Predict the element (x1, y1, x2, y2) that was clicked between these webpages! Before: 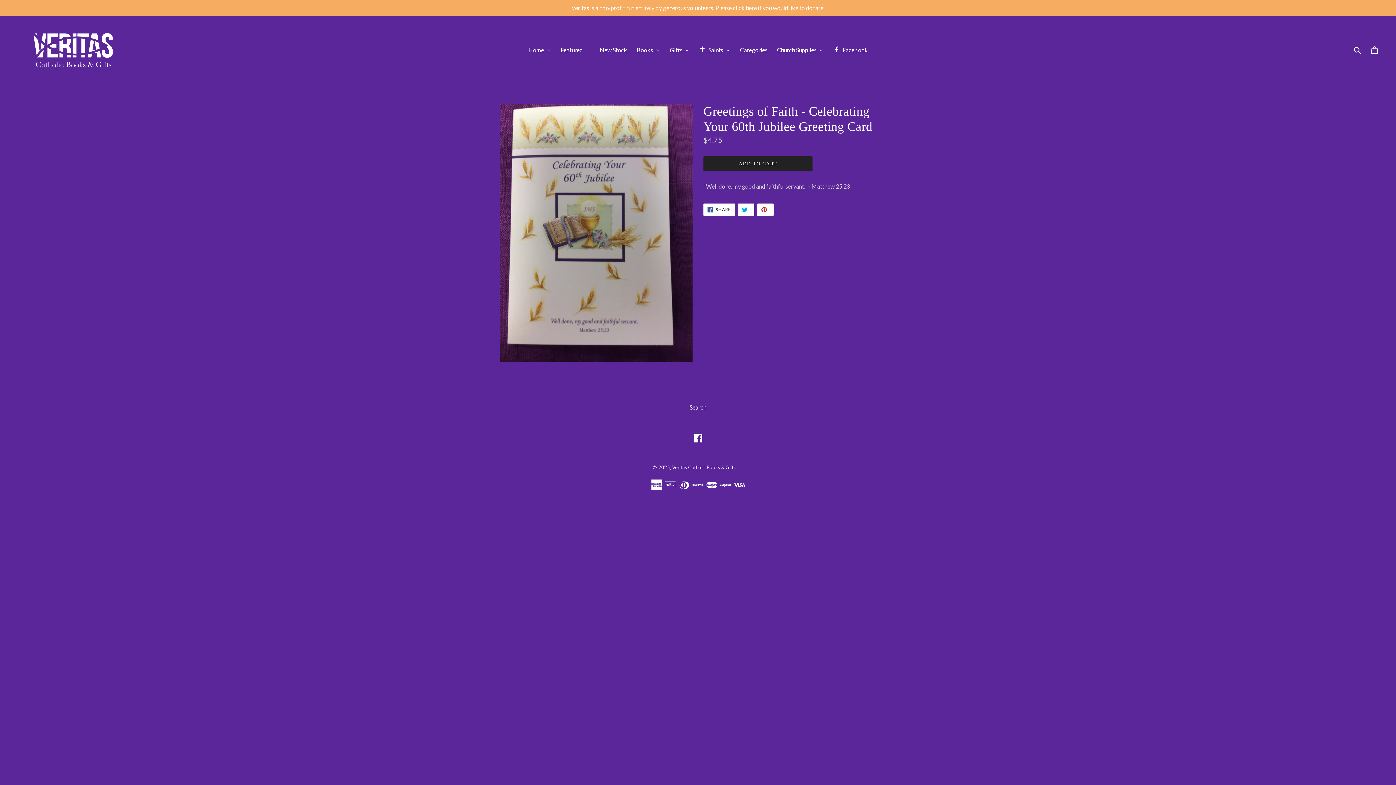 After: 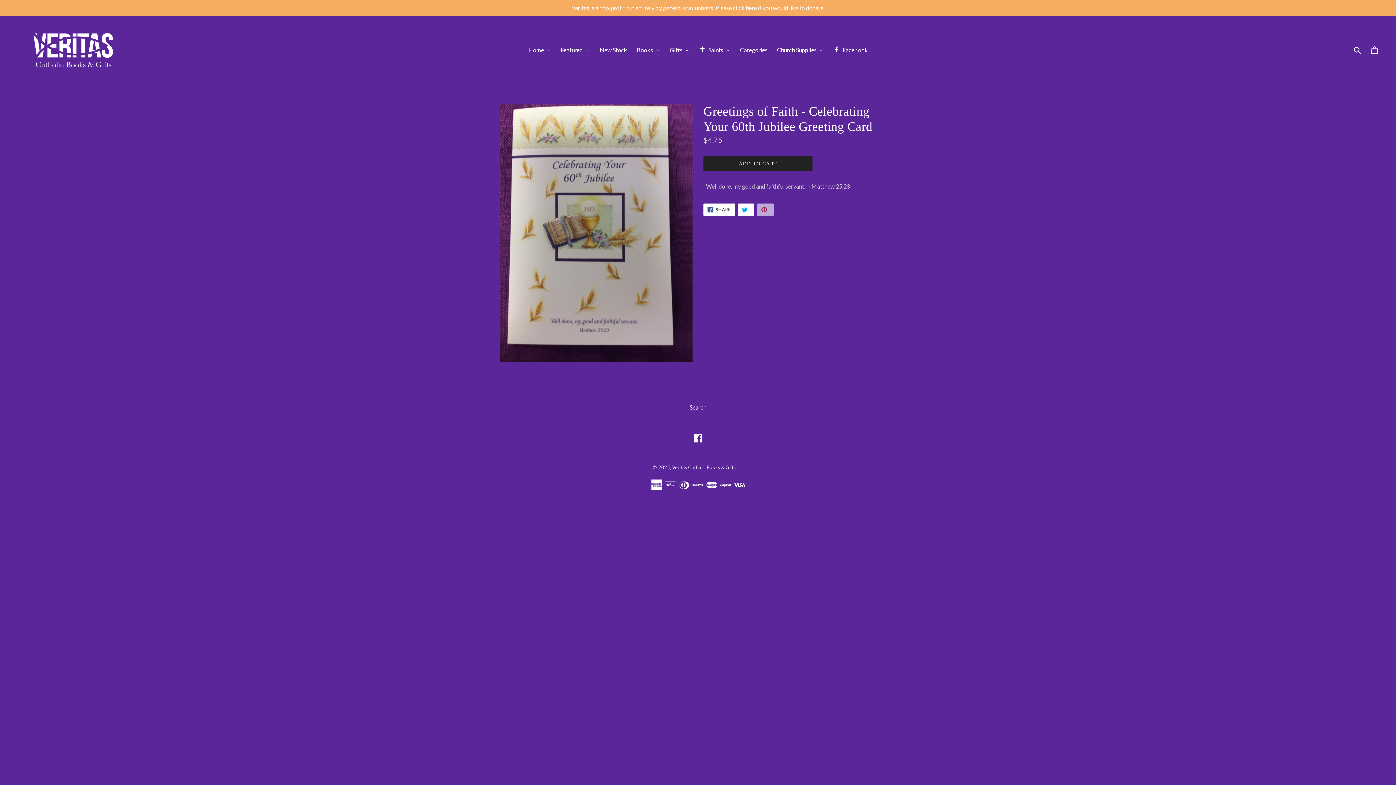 Action: bbox: (757, 203, 773, 216) label:  